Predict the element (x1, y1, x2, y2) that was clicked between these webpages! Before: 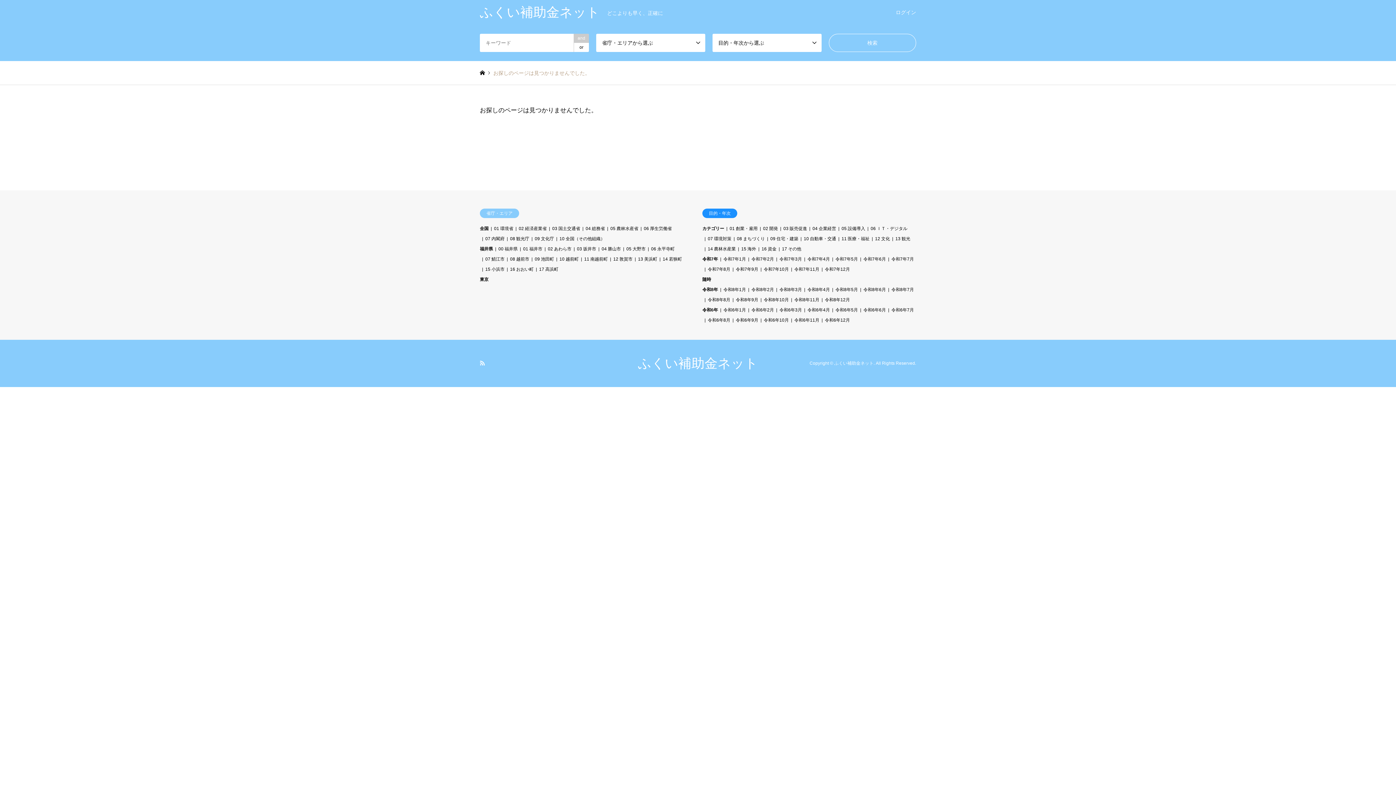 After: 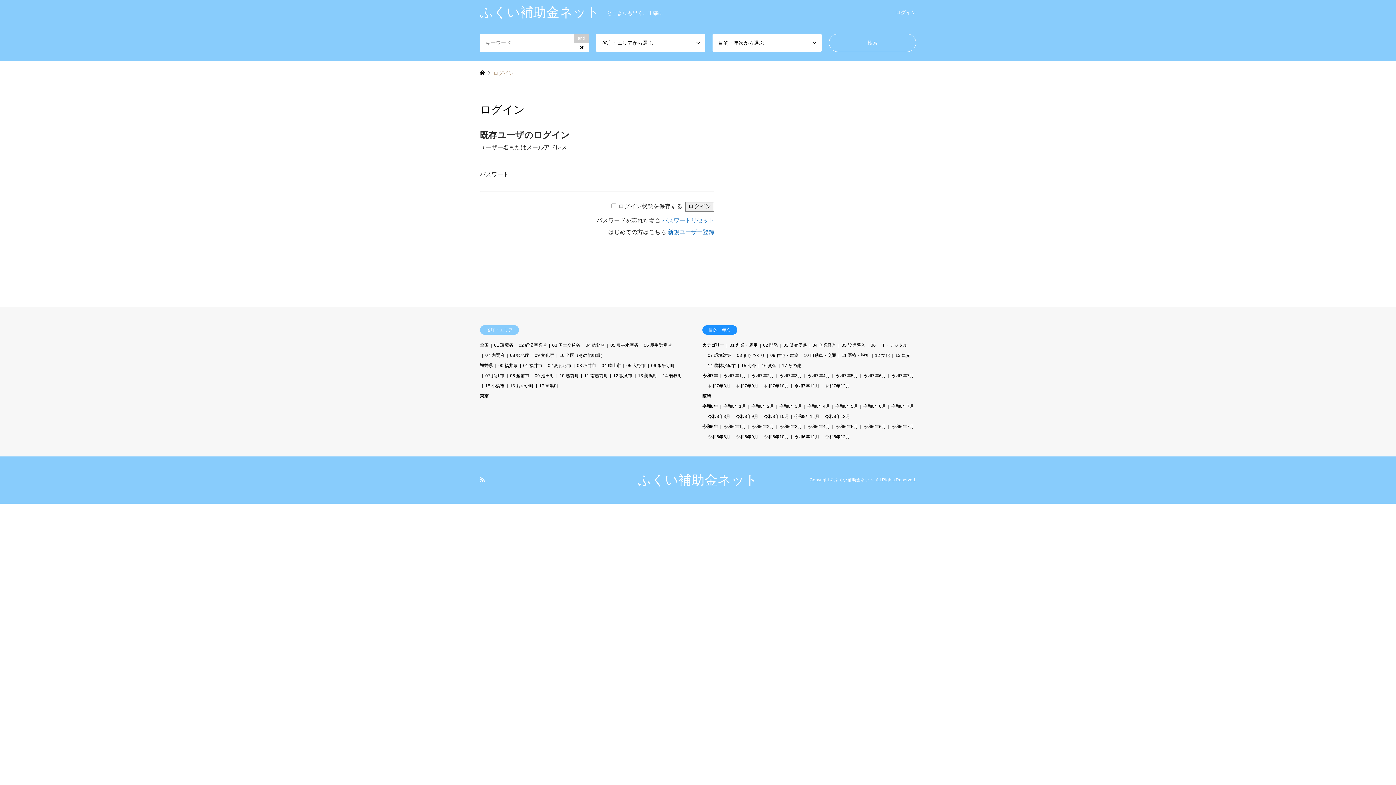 Action: bbox: (885, 0, 926, 24) label: ログイン